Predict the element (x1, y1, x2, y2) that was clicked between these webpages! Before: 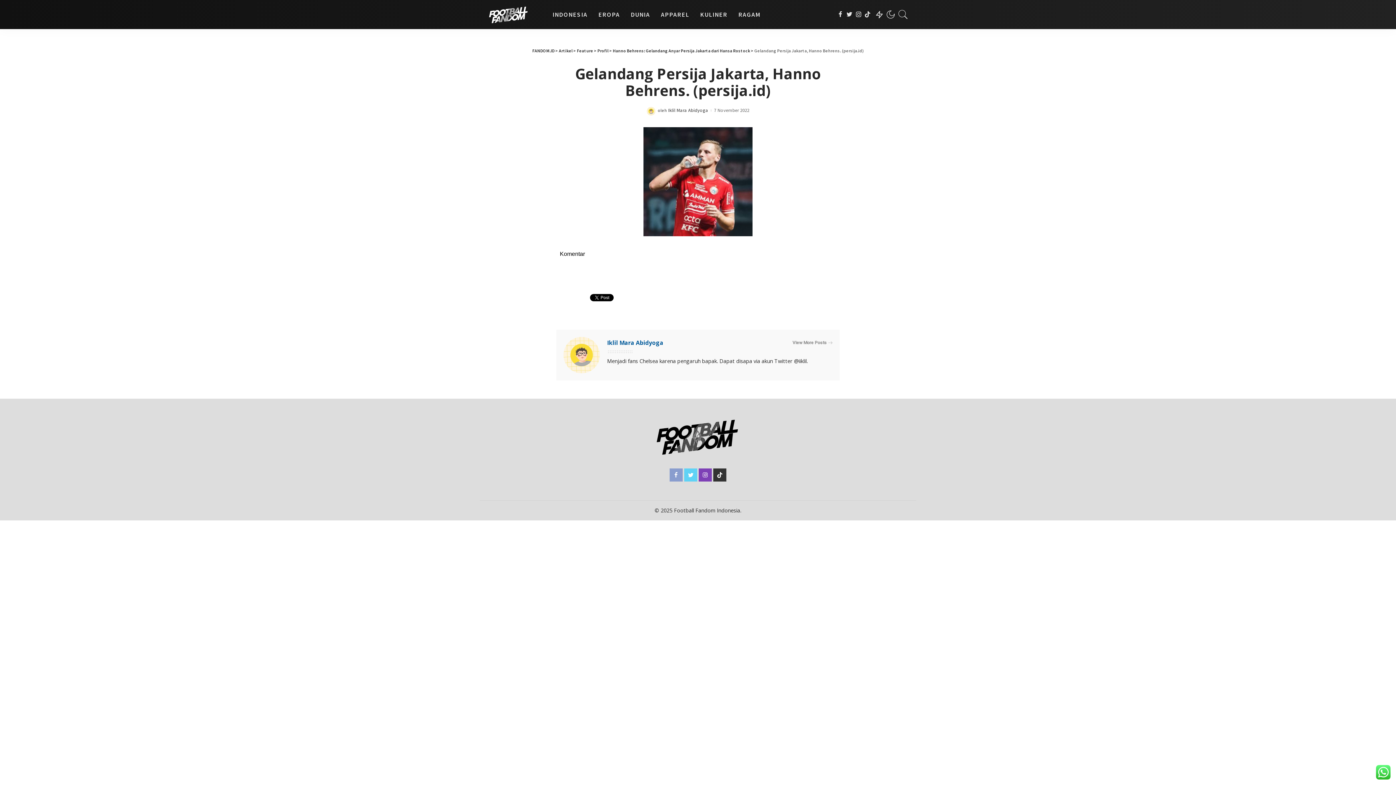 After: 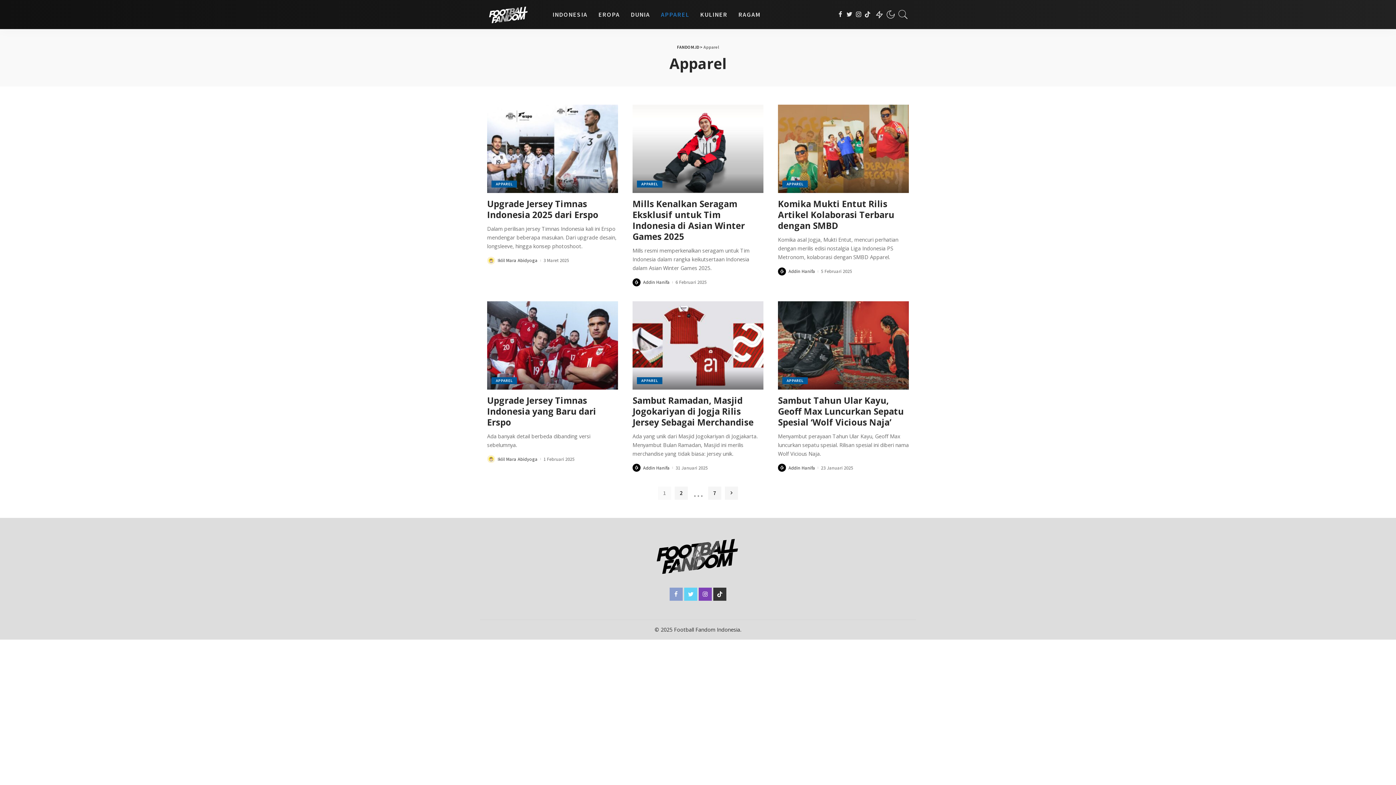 Action: label: APPAREL bbox: (655, 0, 694, 29)